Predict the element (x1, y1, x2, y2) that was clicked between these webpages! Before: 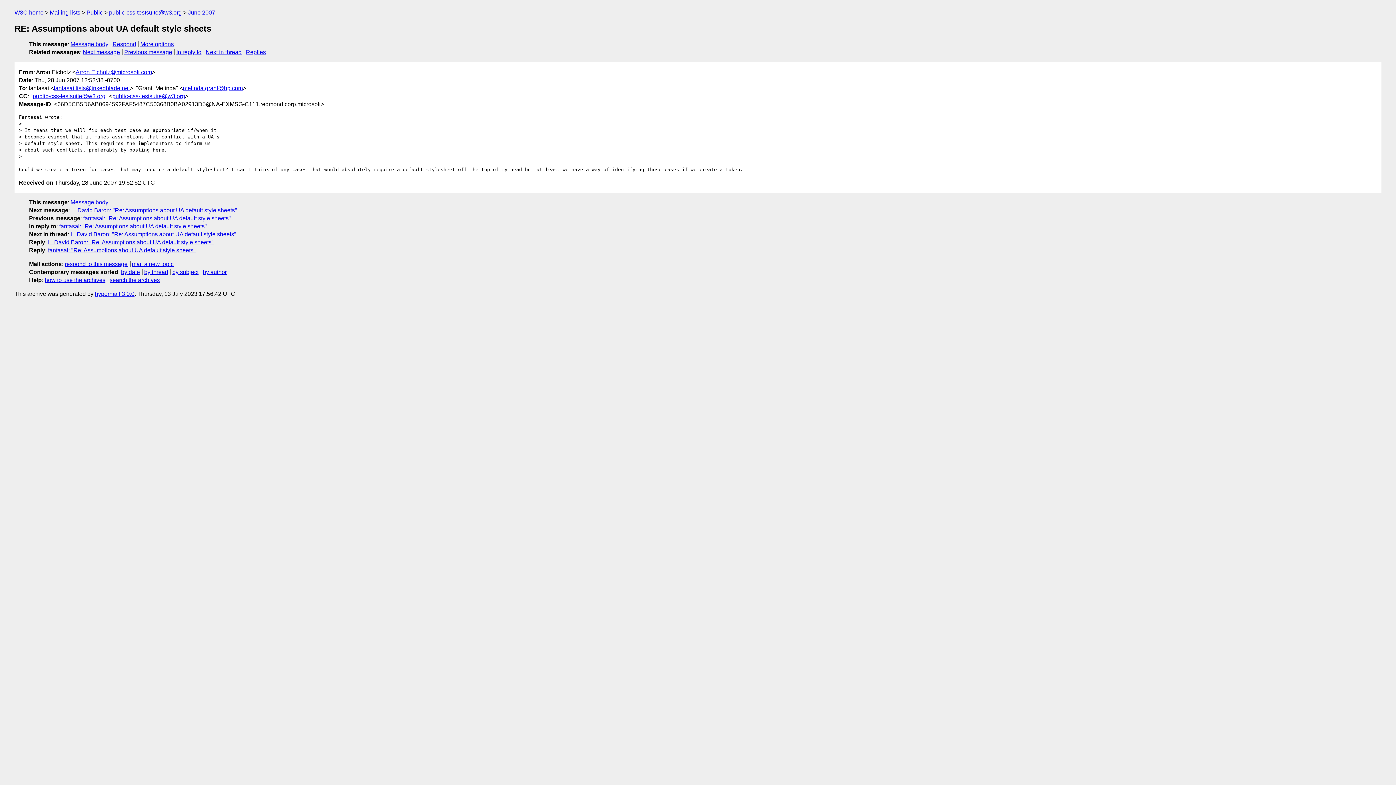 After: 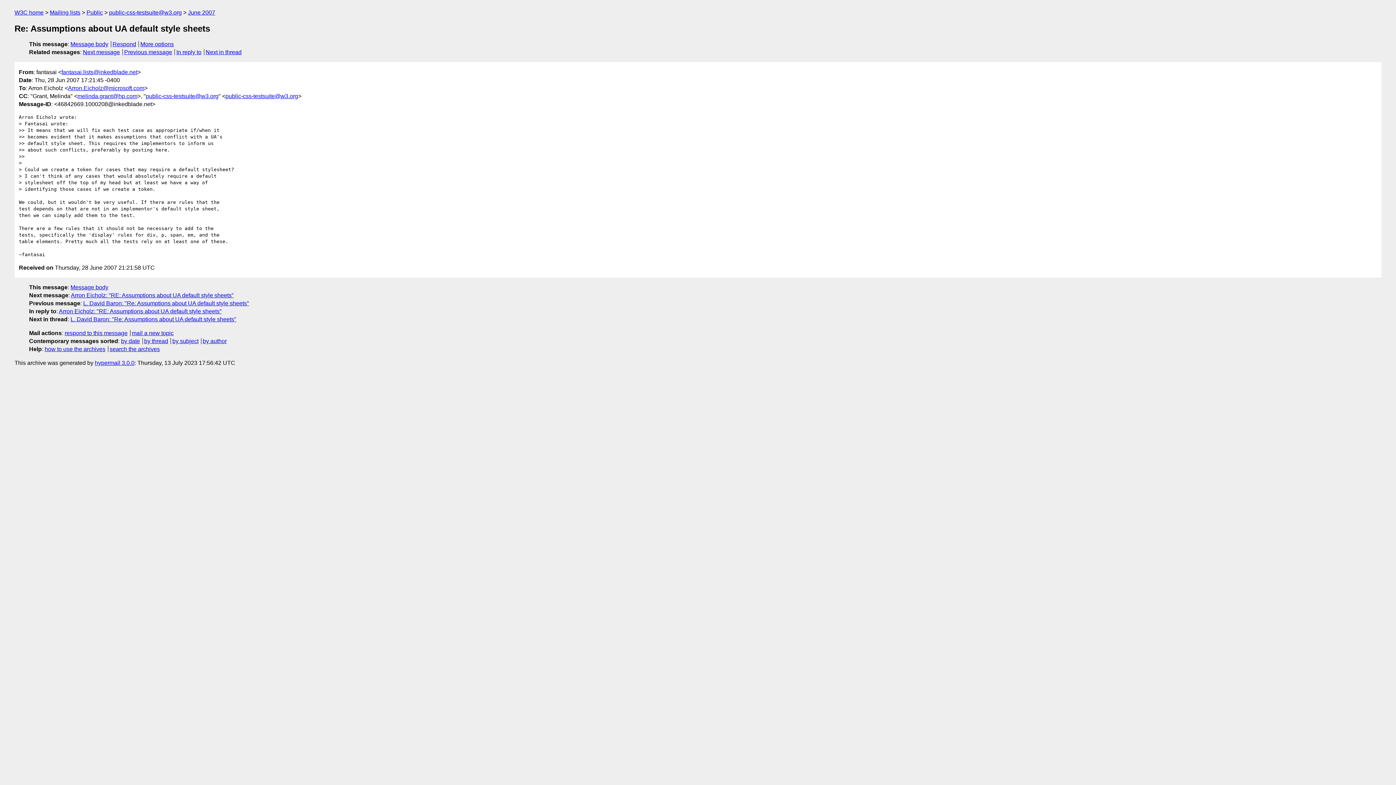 Action: label: fantasai: "Re: Assumptions about UA default style sheets" bbox: (48, 247, 195, 253)